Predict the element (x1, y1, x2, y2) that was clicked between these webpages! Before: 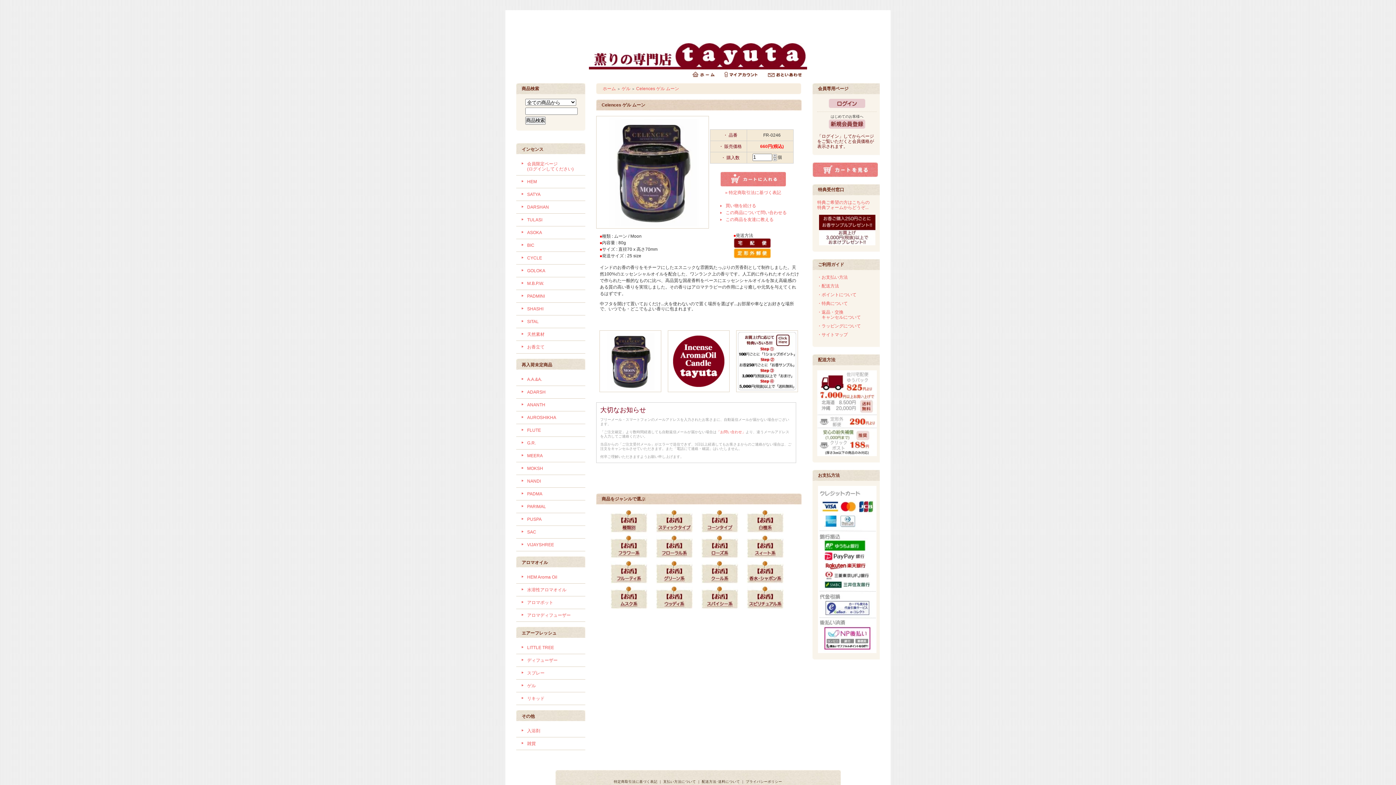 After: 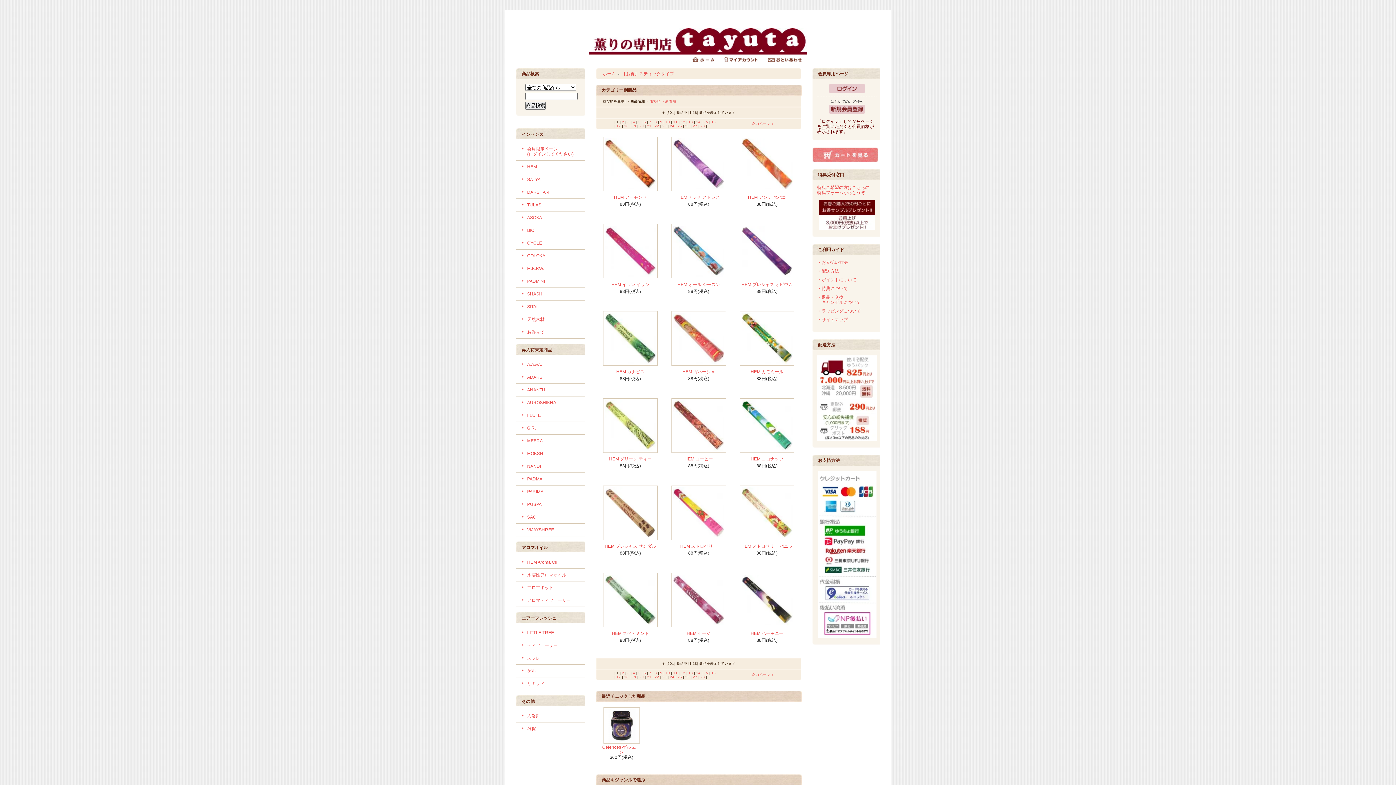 Action: bbox: (656, 528, 693, 533)